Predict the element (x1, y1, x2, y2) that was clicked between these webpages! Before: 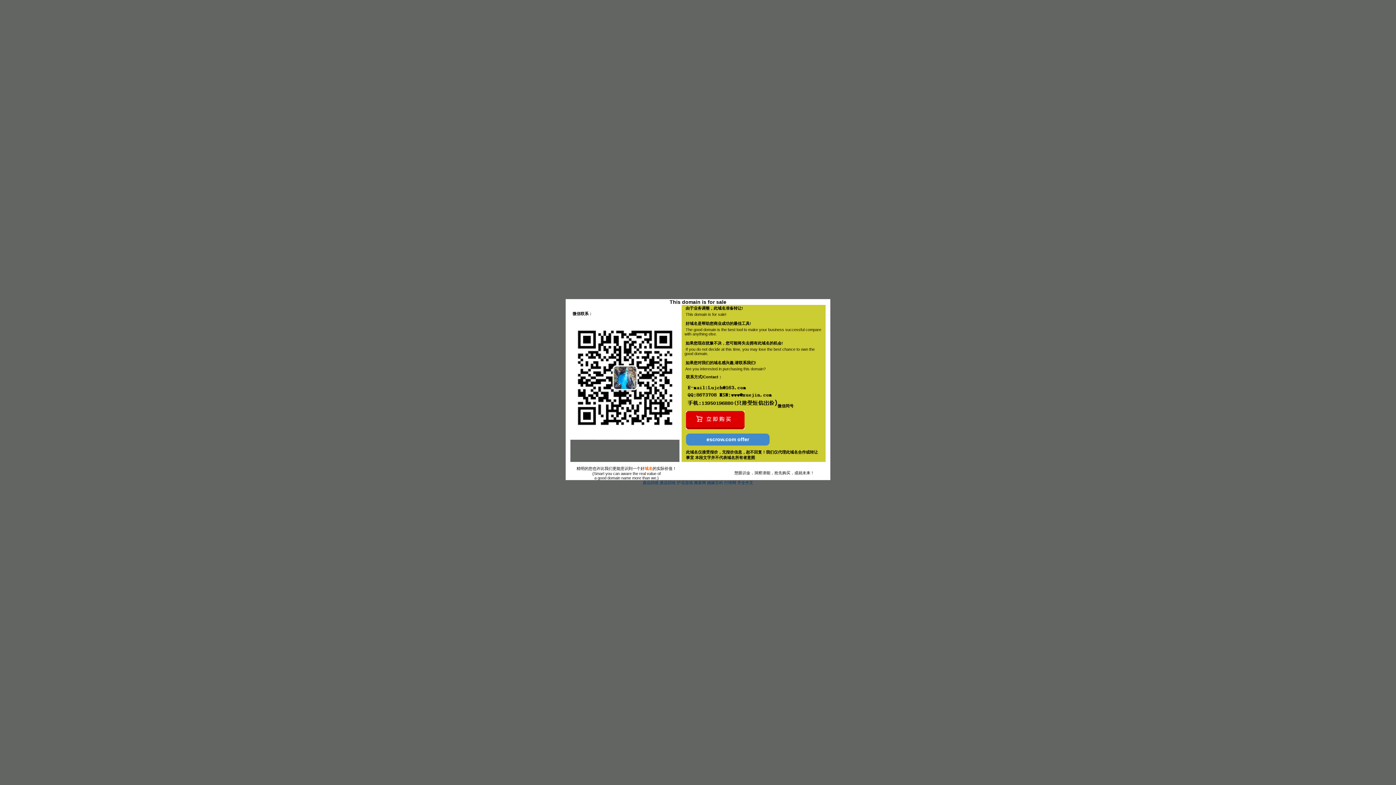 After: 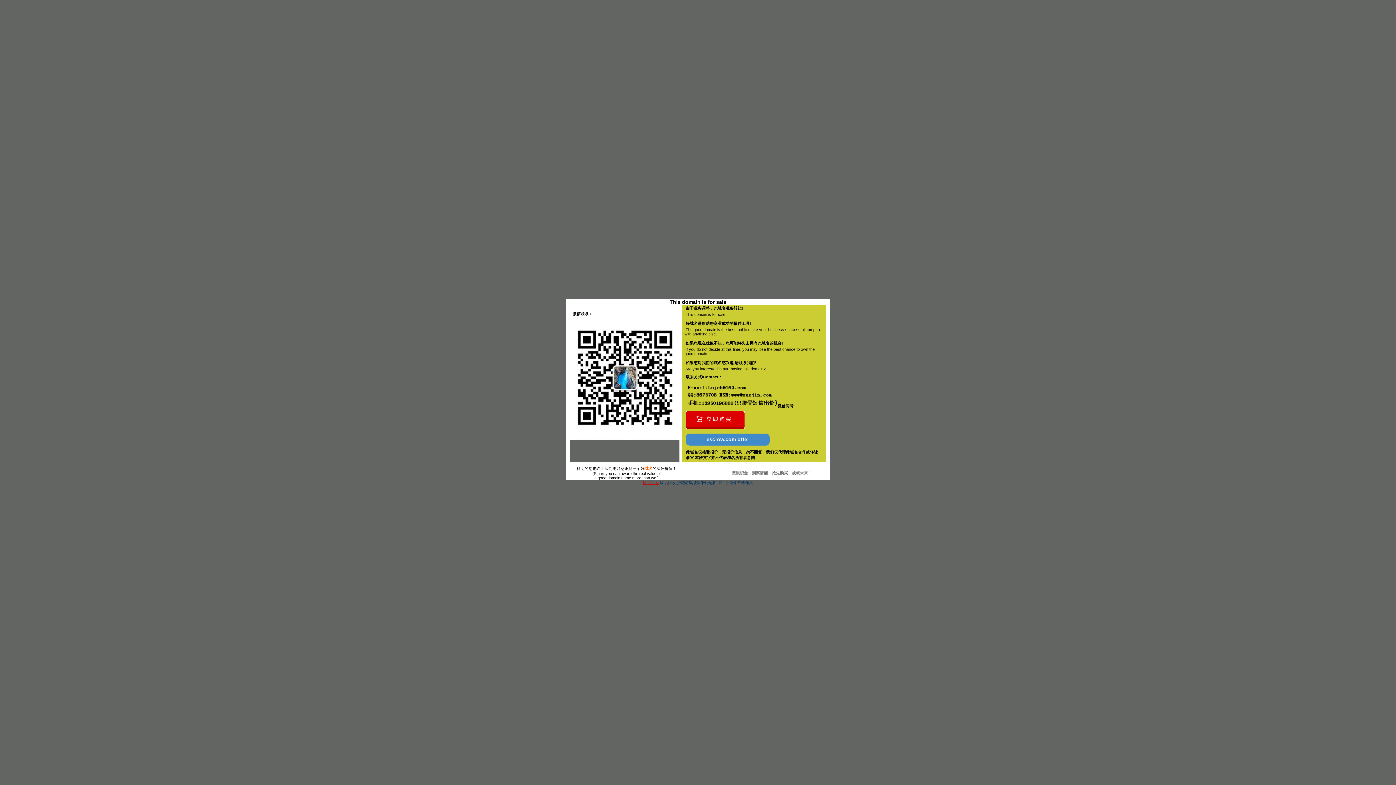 Action: label: 废品回收 bbox: (642, 480, 658, 485)